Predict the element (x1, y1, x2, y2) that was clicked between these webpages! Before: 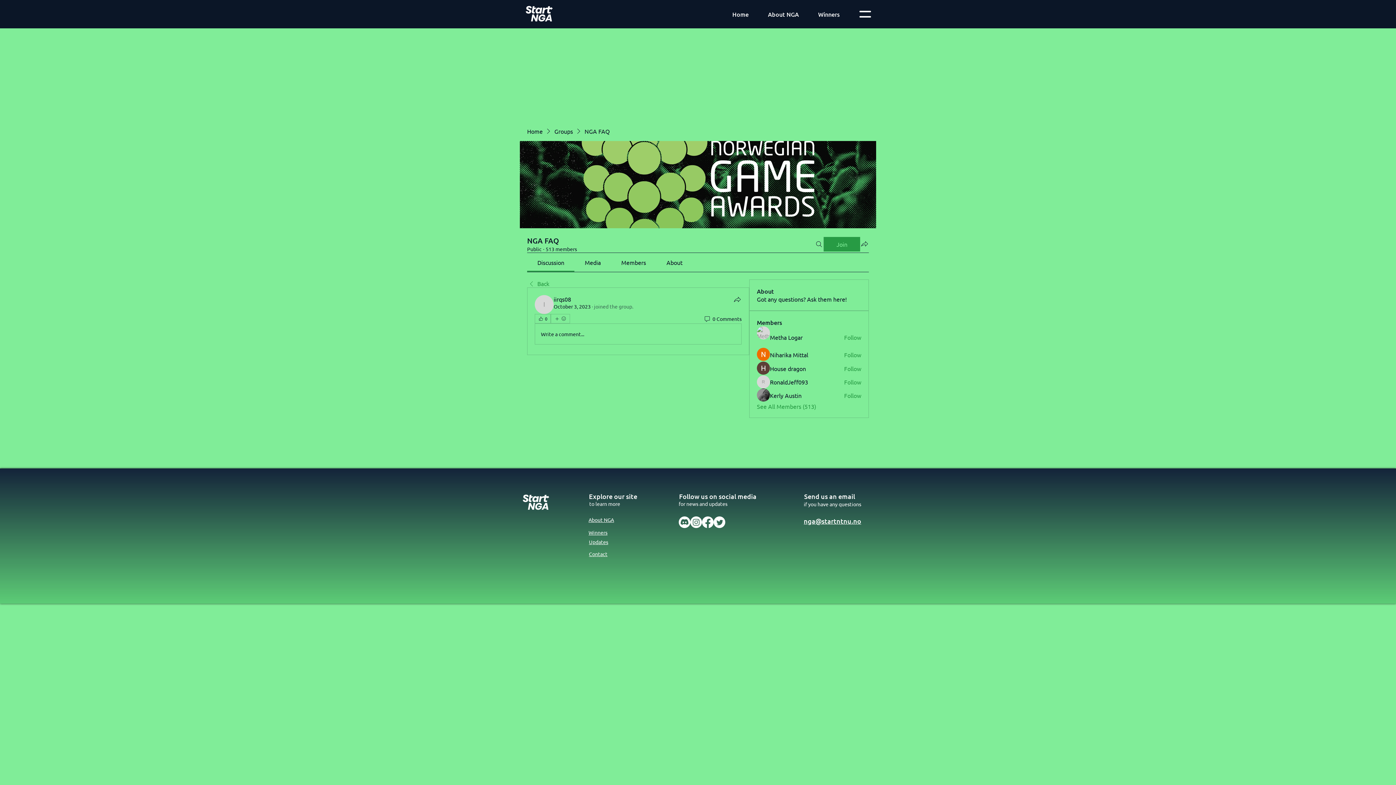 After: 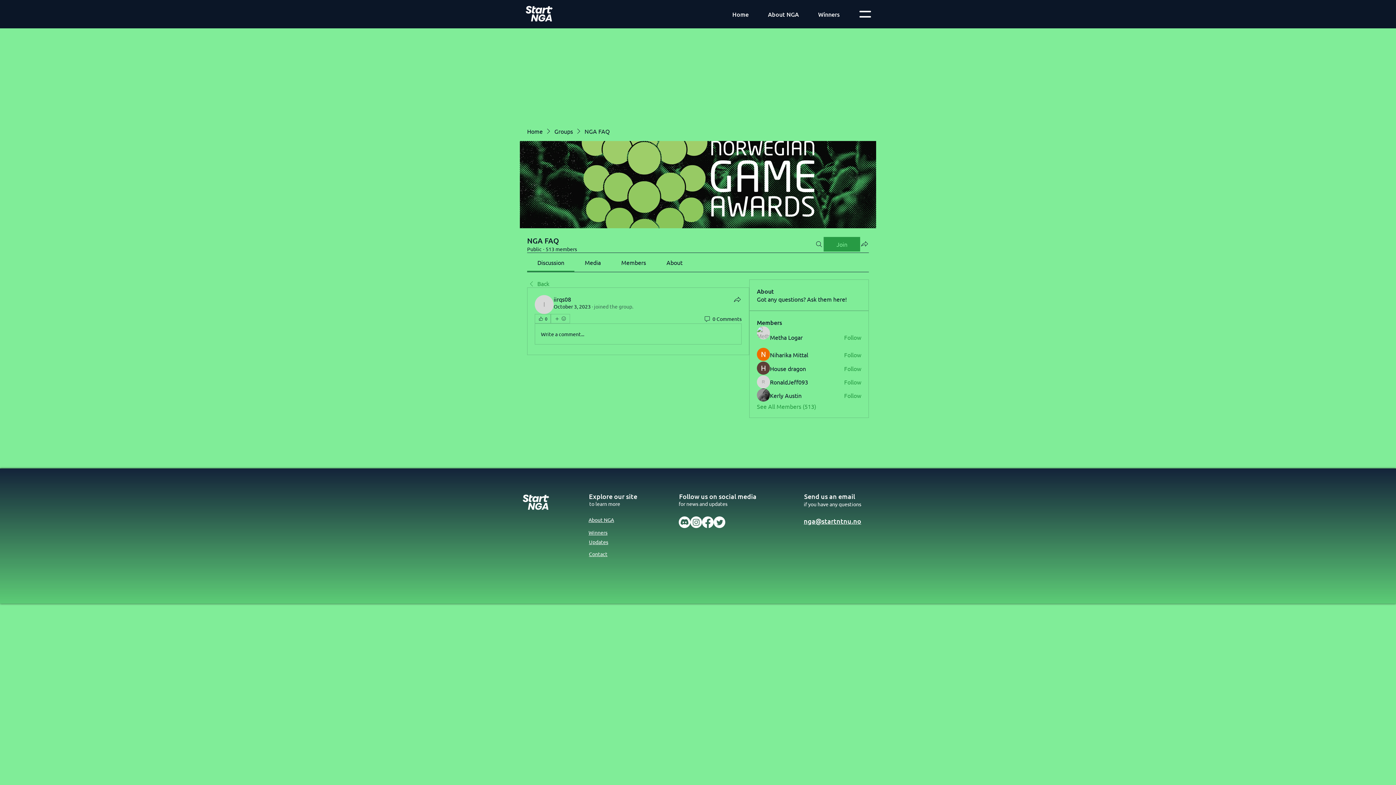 Action: label: nga@startntnu.no bbox: (804, 517, 861, 525)